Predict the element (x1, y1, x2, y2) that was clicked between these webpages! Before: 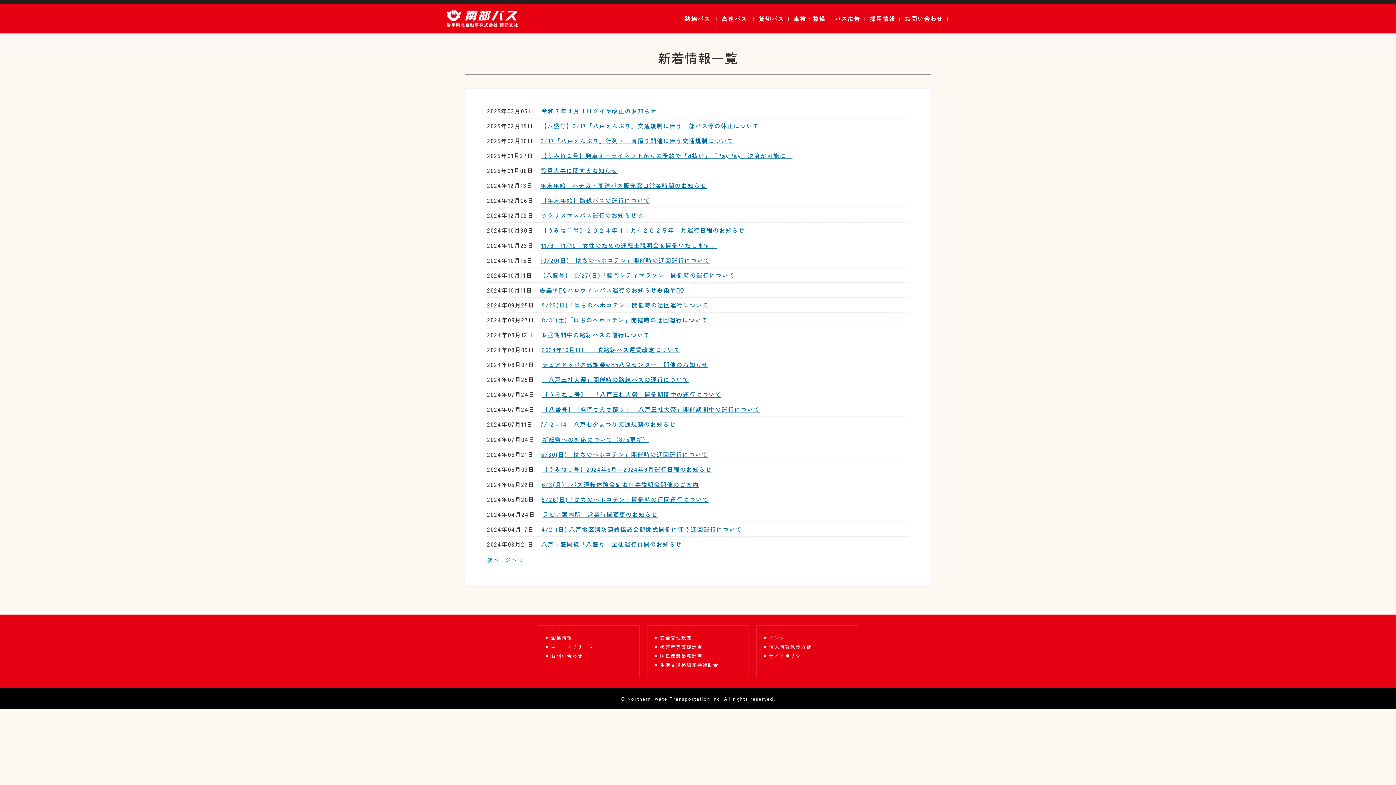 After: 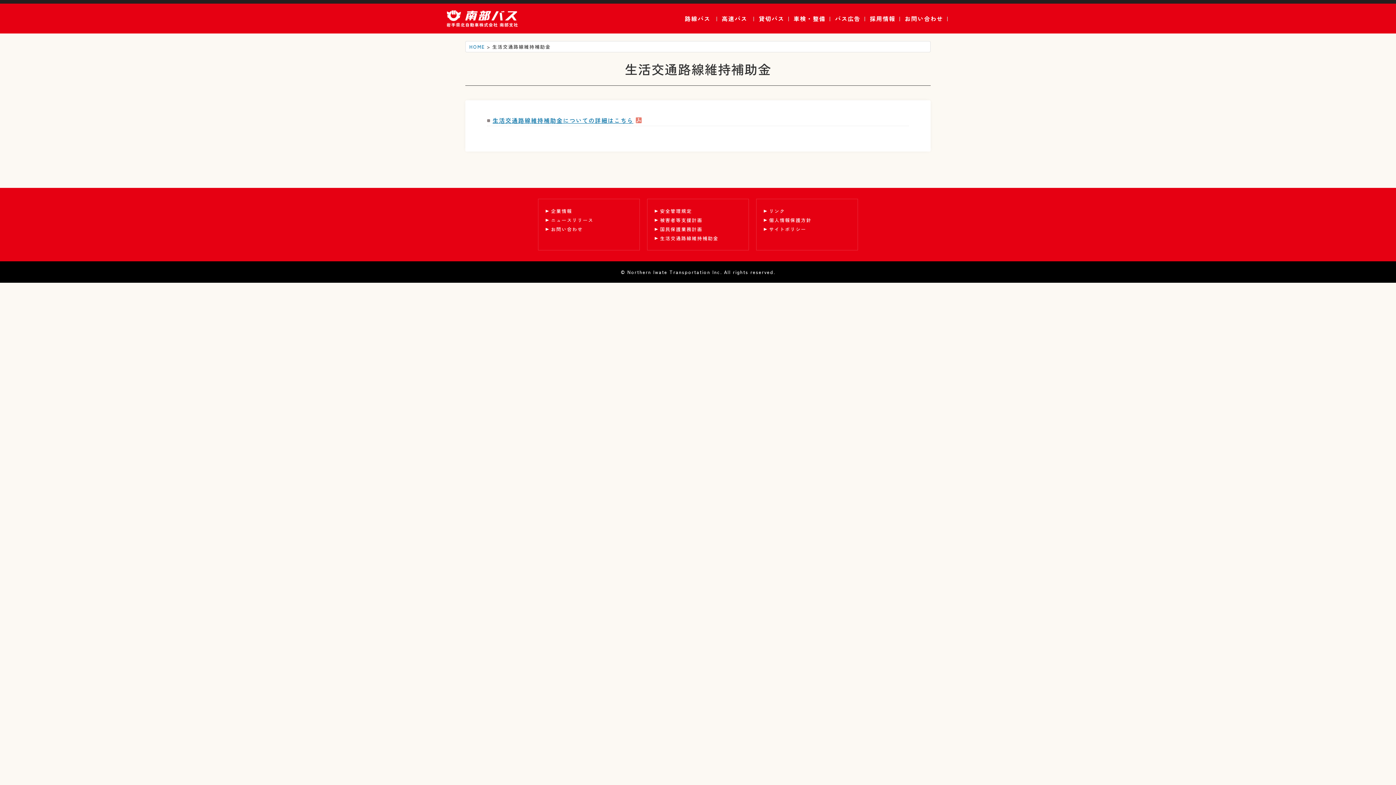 Action: label: 生活交通路線維持補助金 bbox: (654, 660, 741, 669)